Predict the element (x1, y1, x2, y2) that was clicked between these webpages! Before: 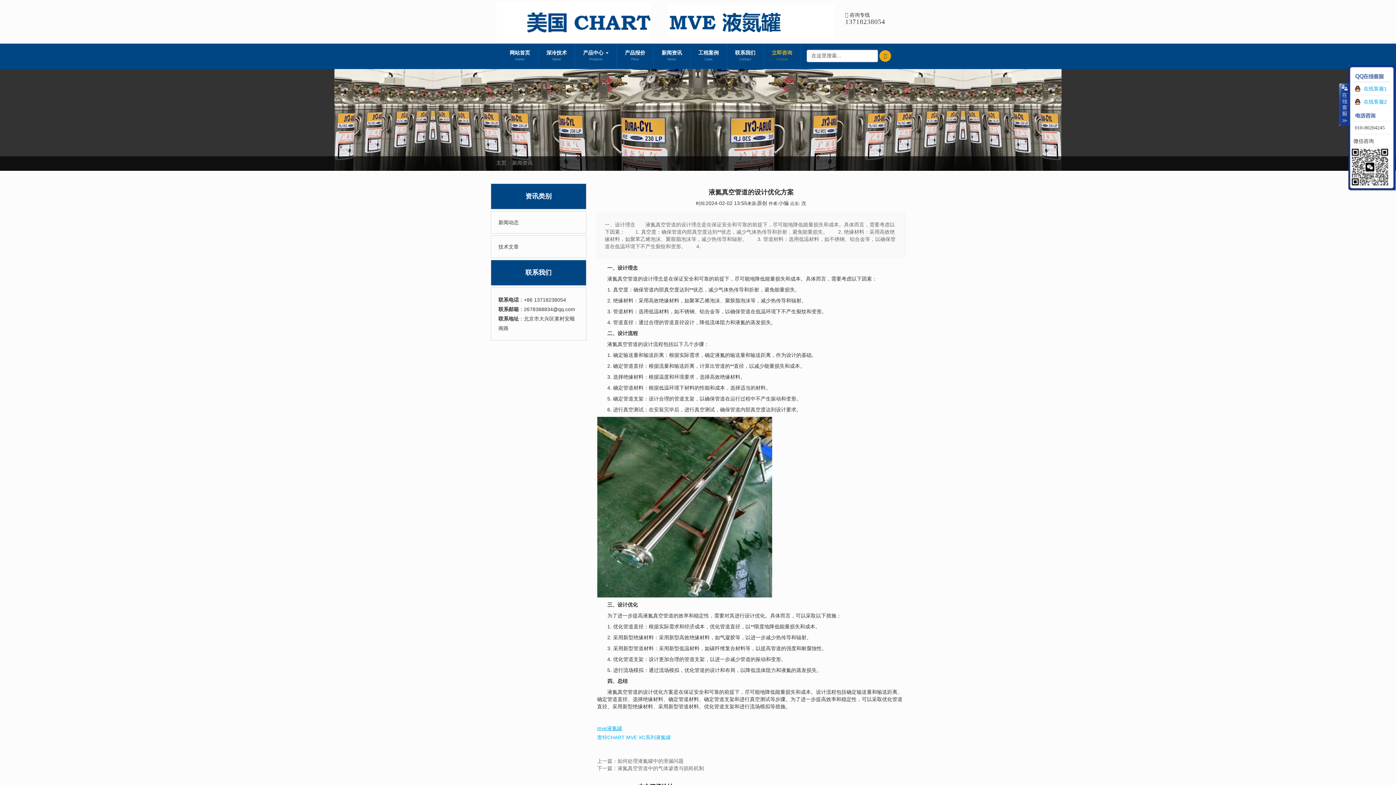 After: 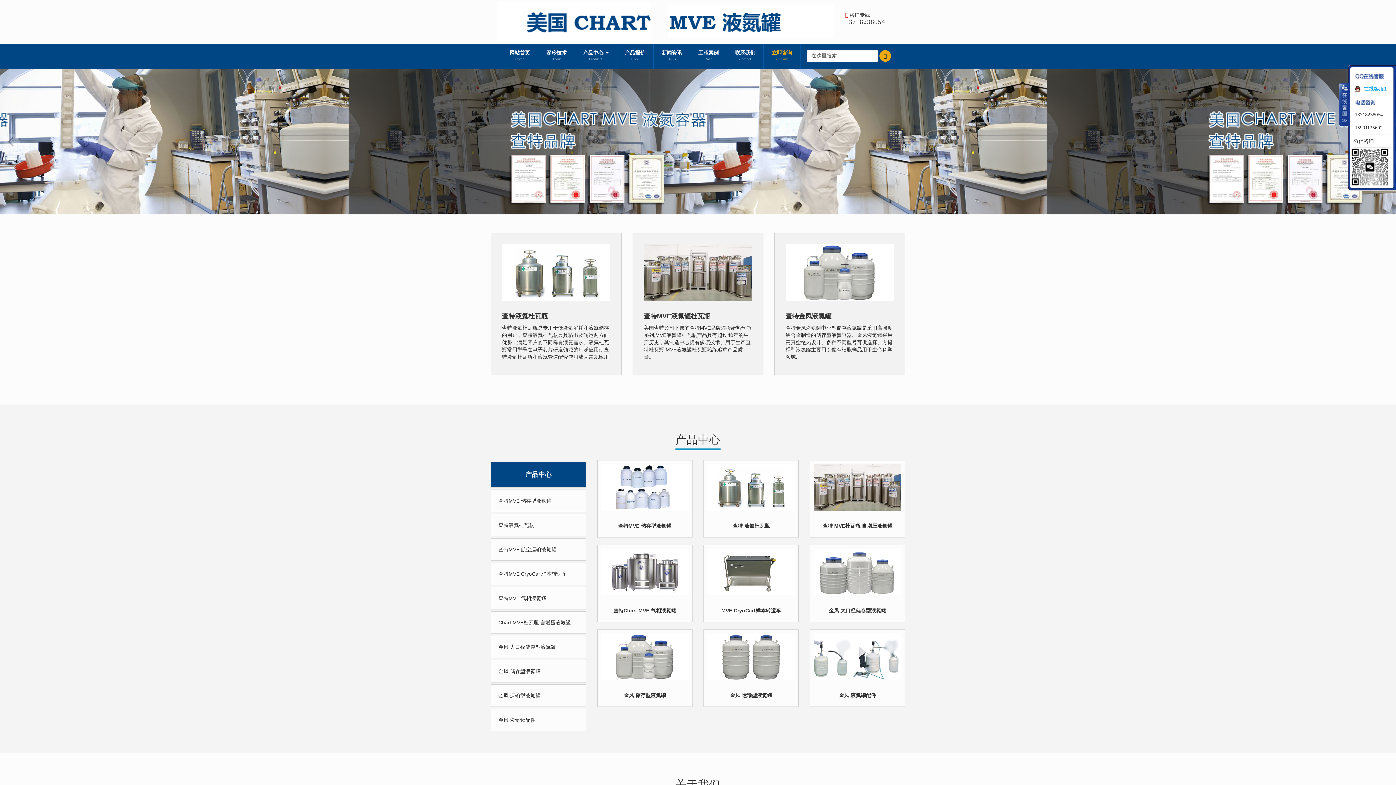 Action: label: 网站首页
Home bbox: (504, 43, 535, 69)